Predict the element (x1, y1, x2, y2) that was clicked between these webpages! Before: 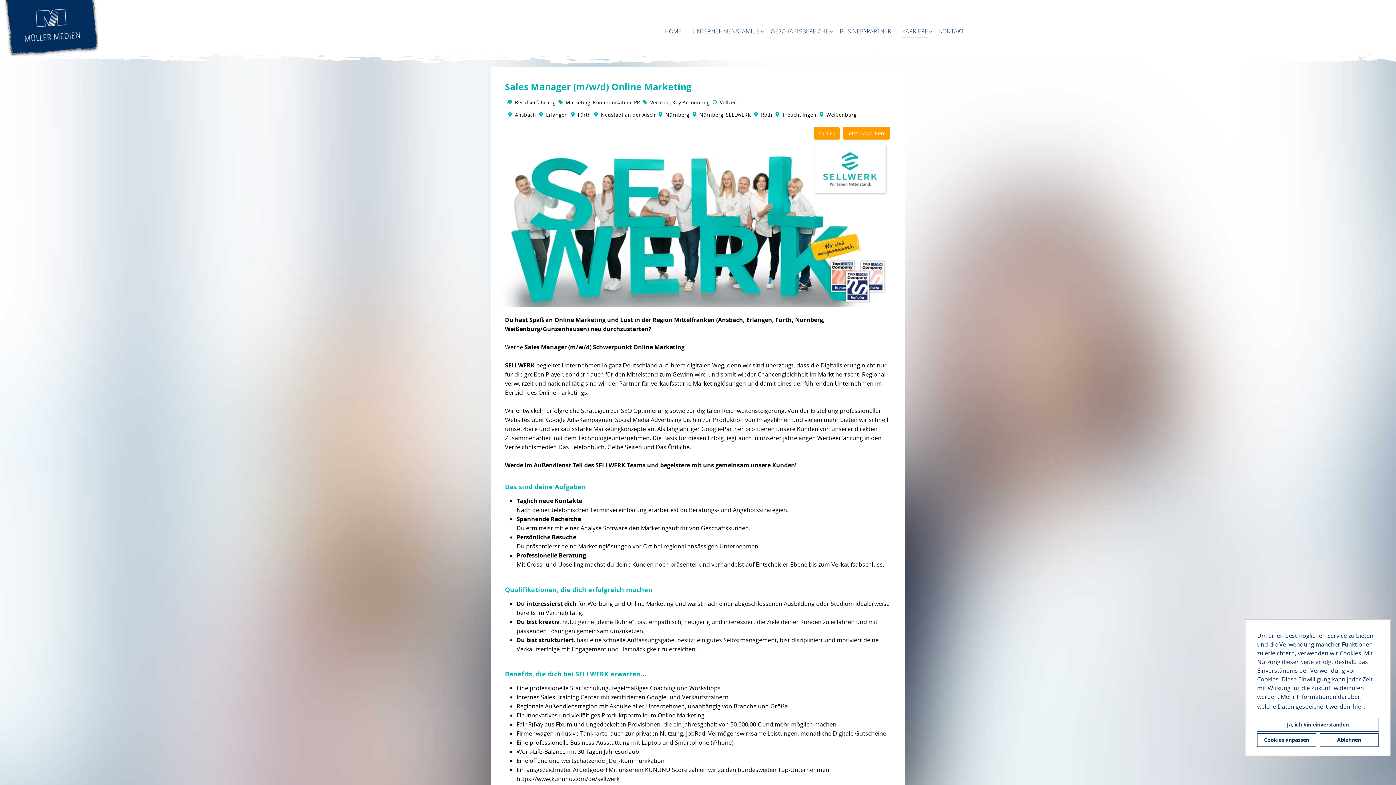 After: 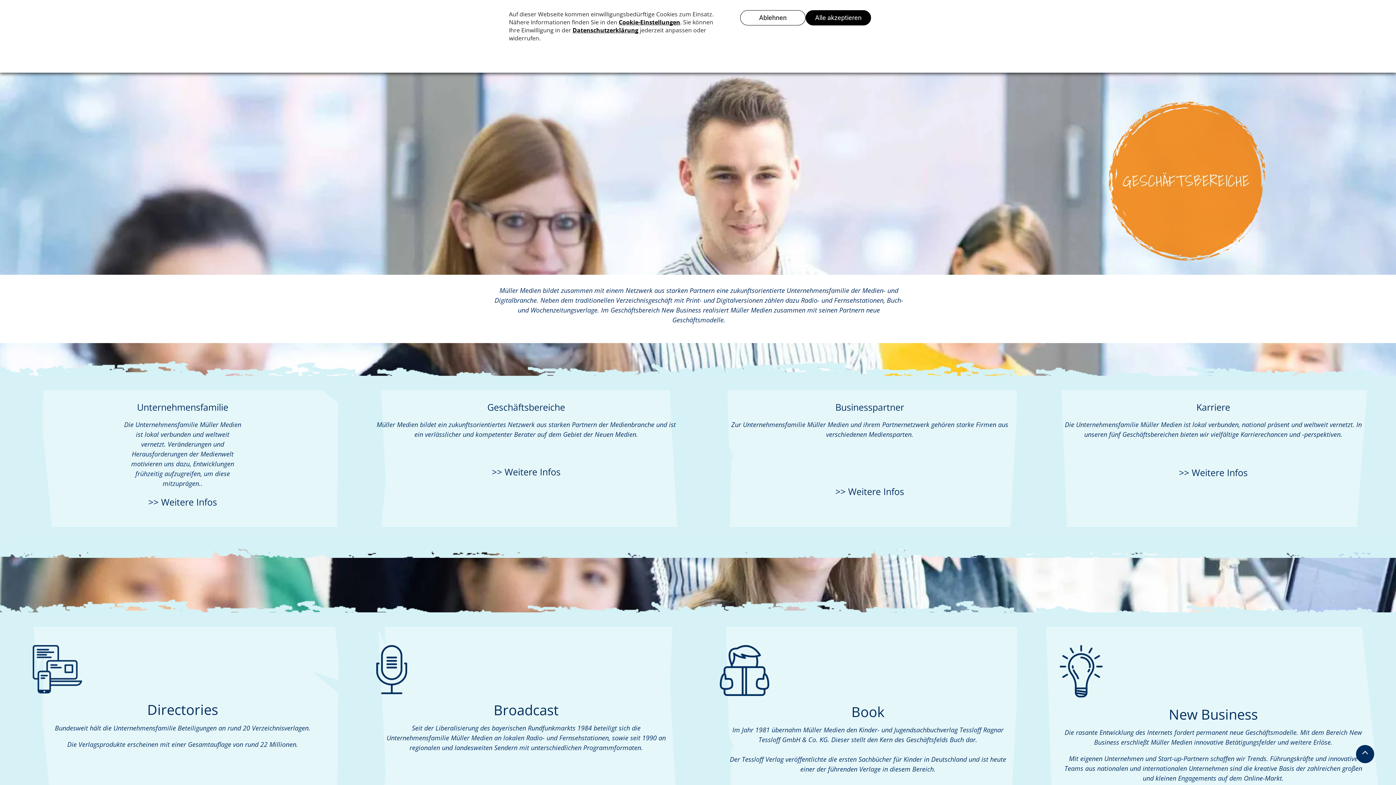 Action: bbox: (770, 25, 829, 37) label: GESCHÄFTSBEREICHE